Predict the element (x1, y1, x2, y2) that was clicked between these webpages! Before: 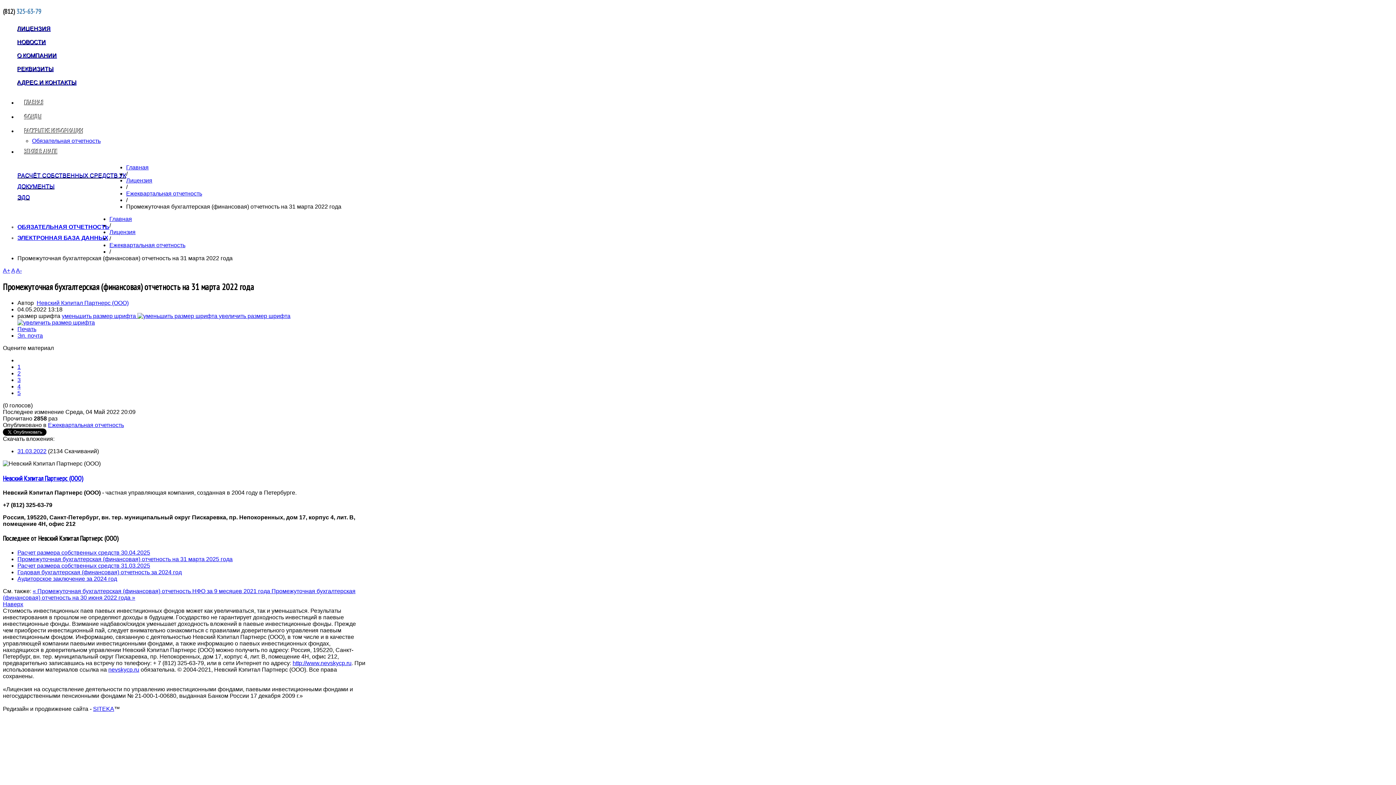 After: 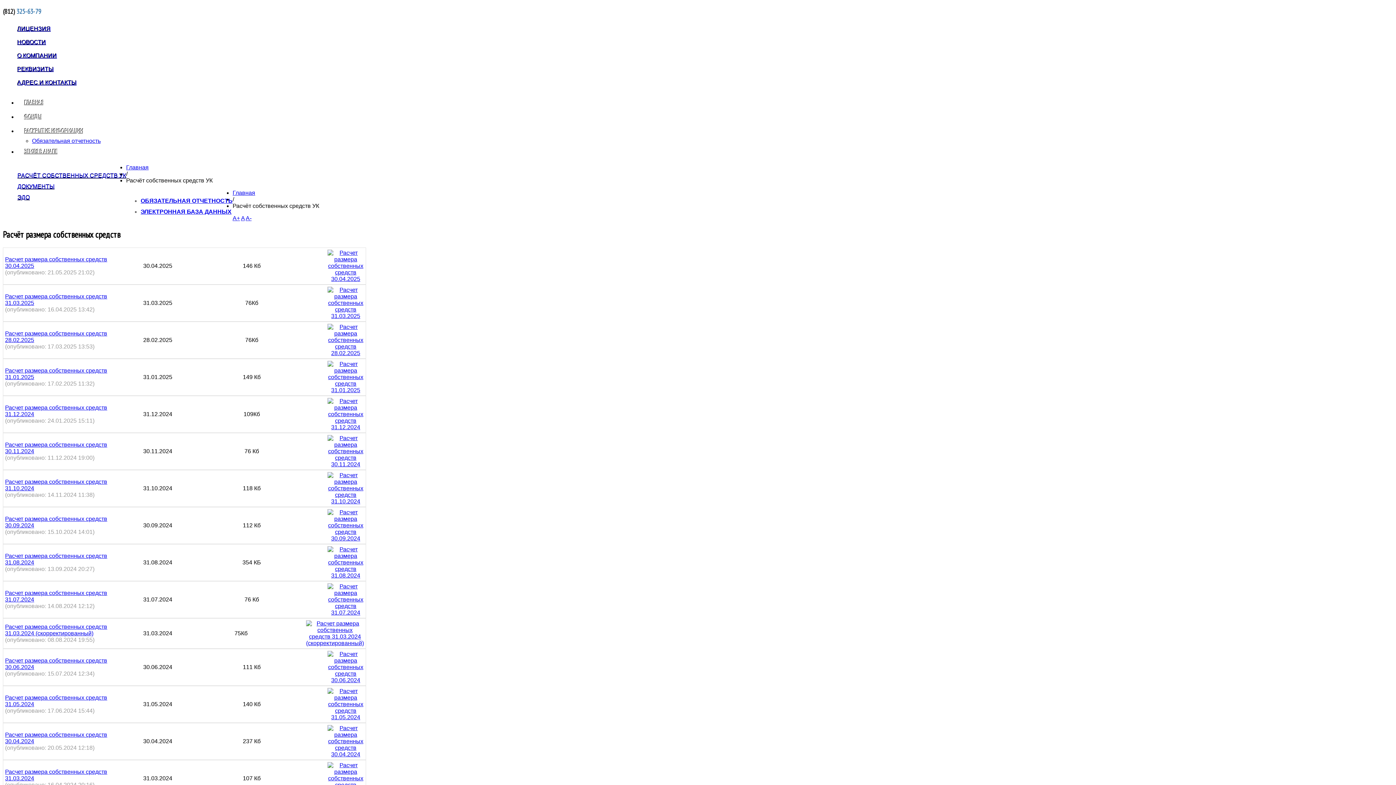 Action: label: РАСЧЁТ СОБСТВЕННЫХ СРЕДСТВ УК bbox: (17, 172, 126, 178)